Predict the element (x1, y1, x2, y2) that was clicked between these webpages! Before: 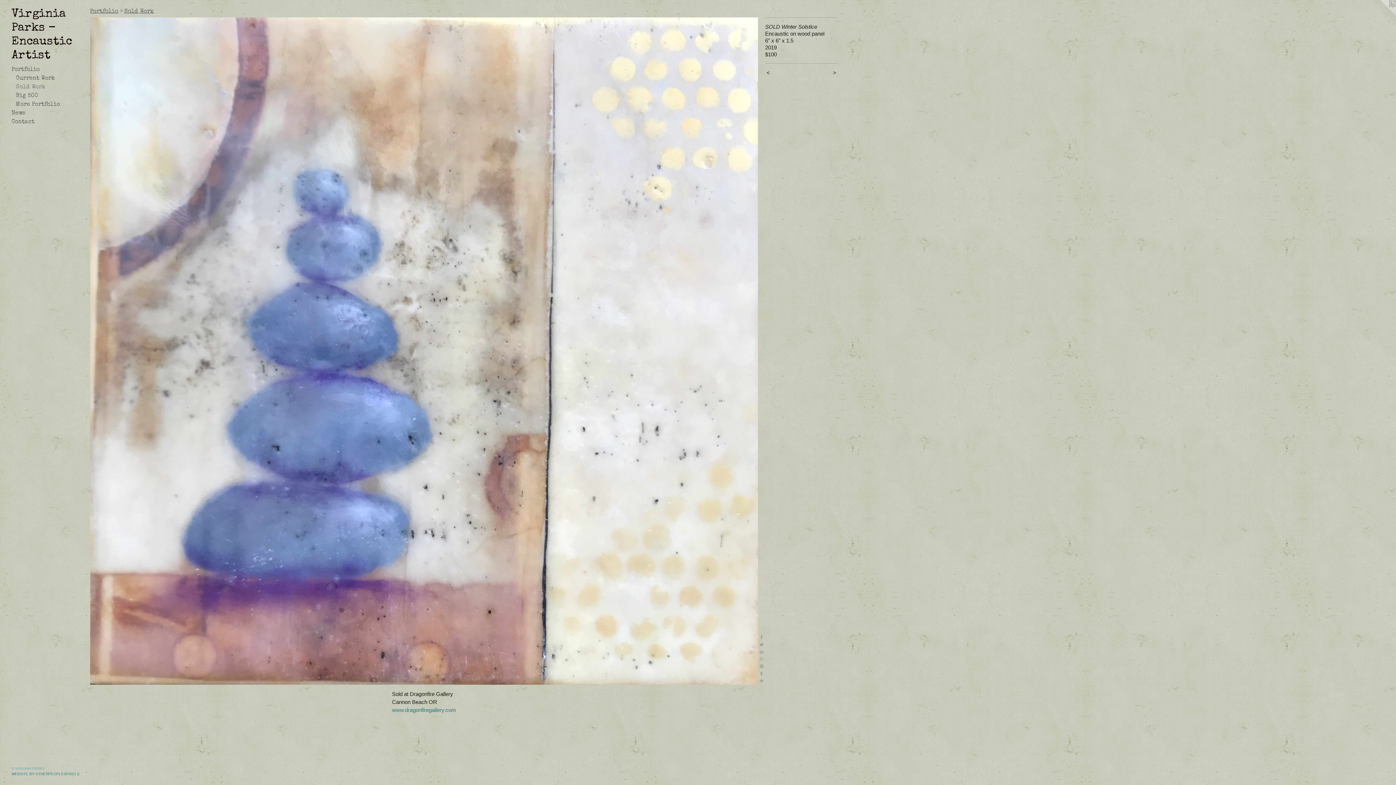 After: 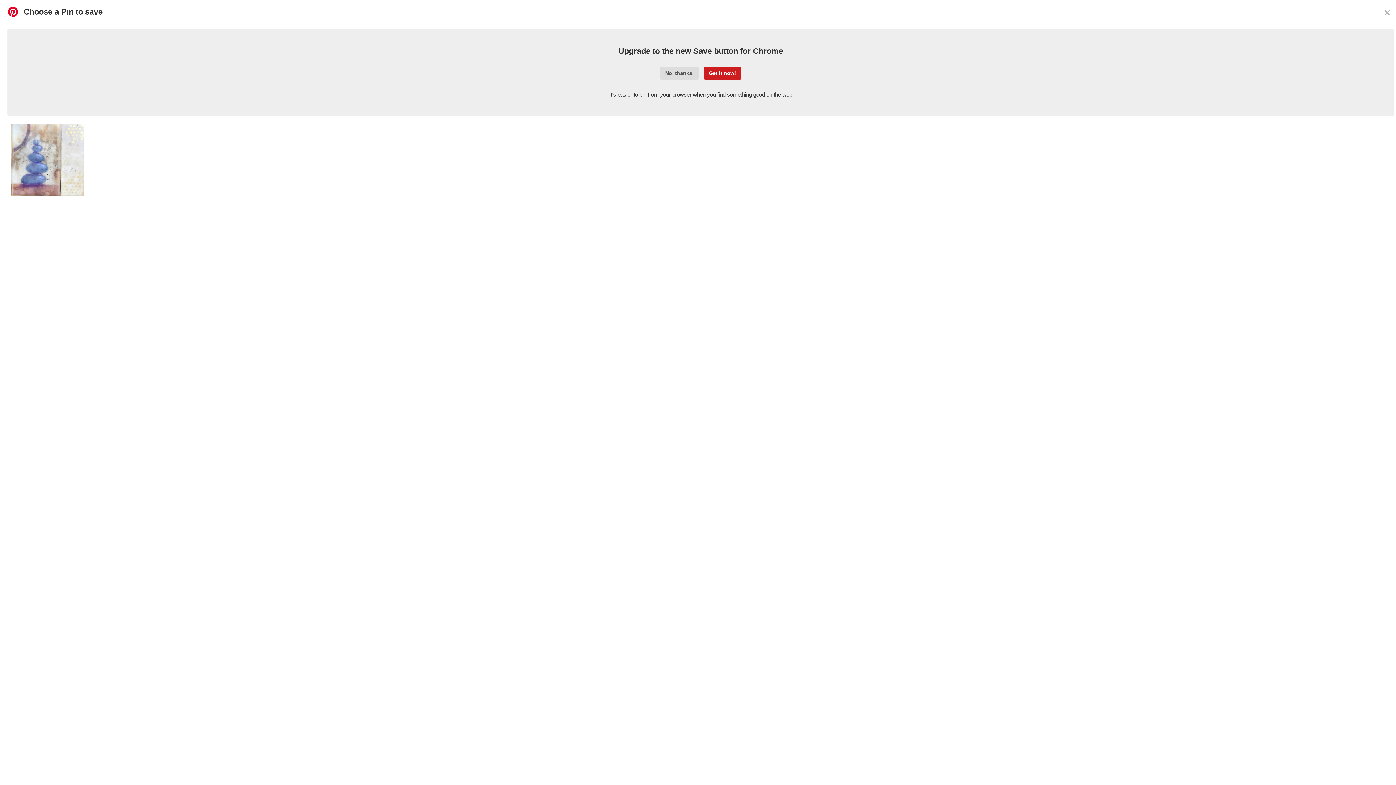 Action: bbox: (758, 663, 765, 670)